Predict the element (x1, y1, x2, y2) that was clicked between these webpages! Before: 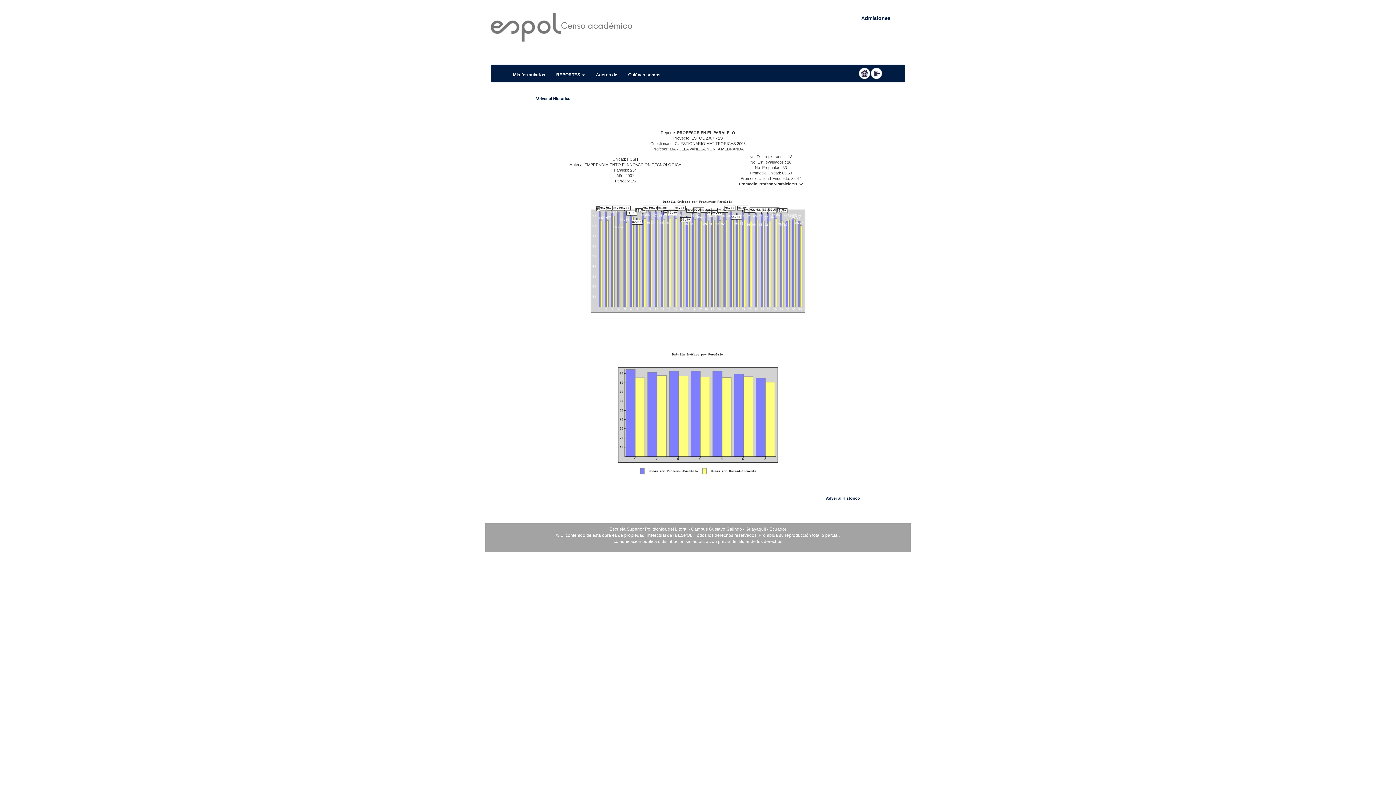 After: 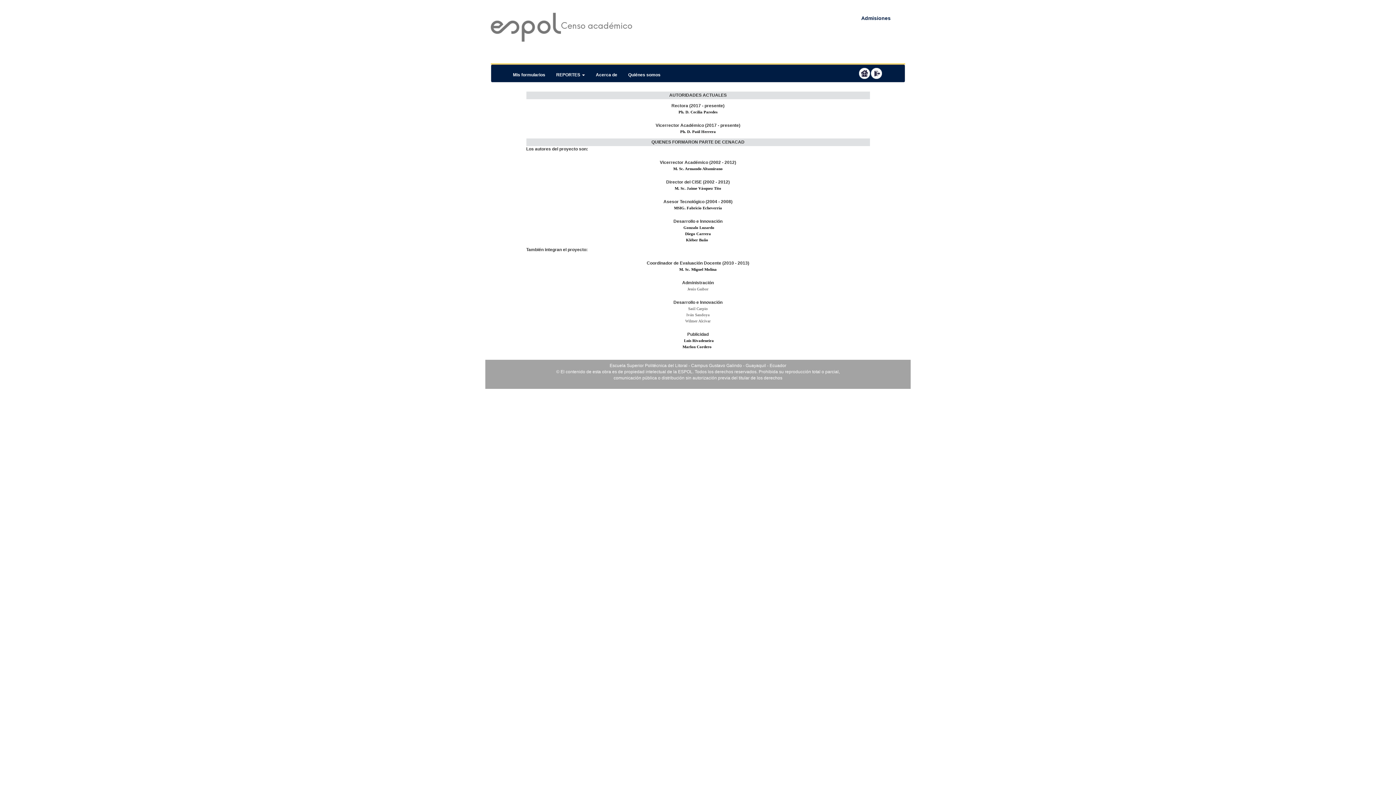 Action: label: Quiénes somos bbox: (622, 67, 666, 82)